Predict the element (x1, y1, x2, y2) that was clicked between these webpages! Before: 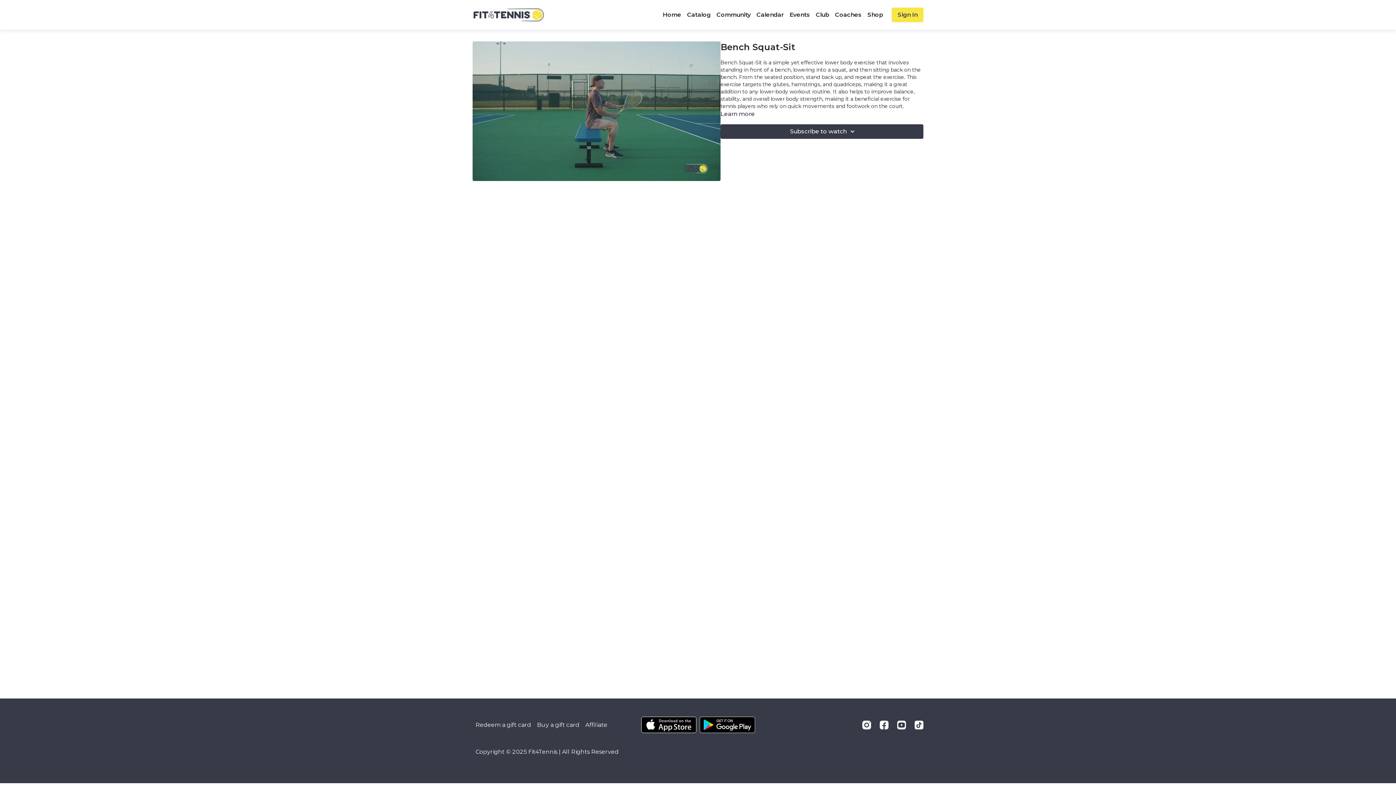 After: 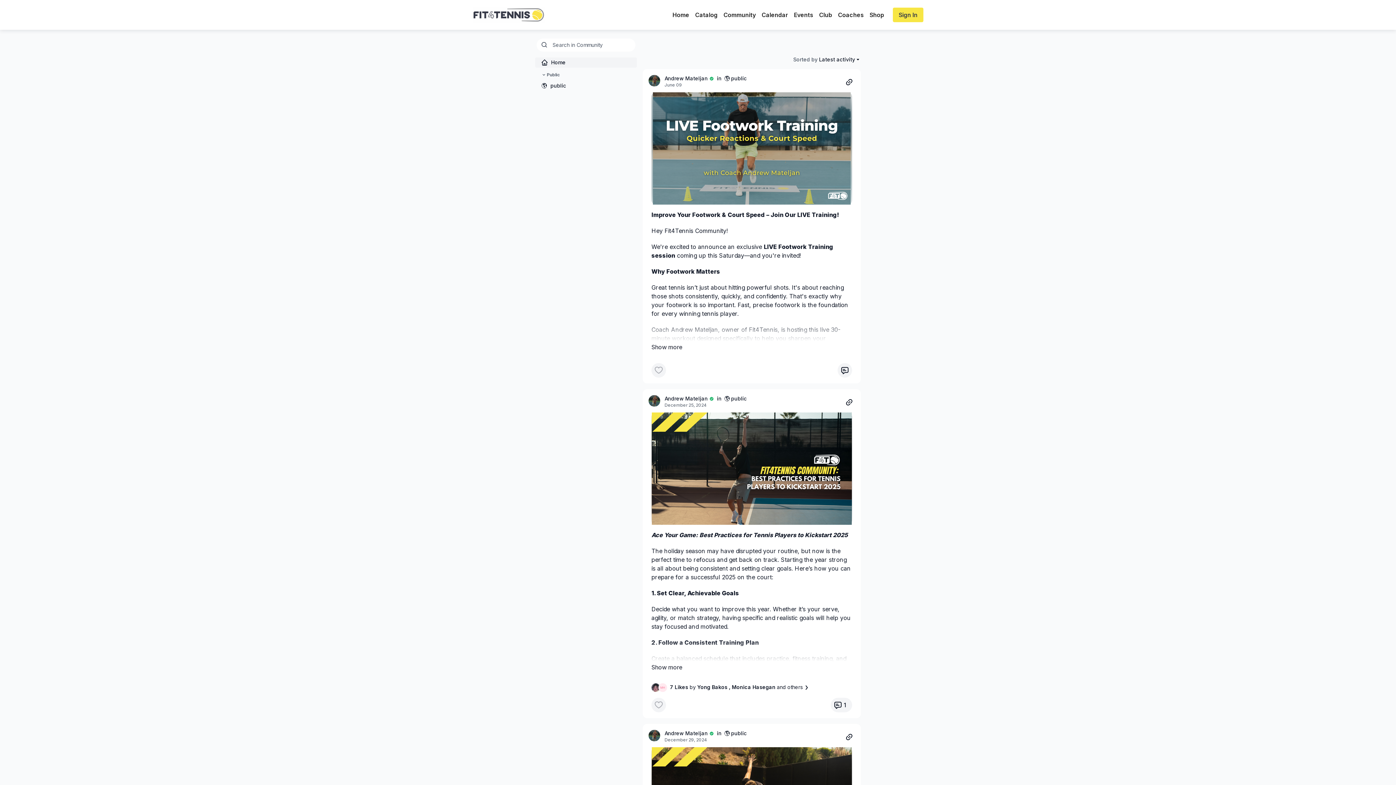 Action: bbox: (713, 7, 753, 22) label: Community